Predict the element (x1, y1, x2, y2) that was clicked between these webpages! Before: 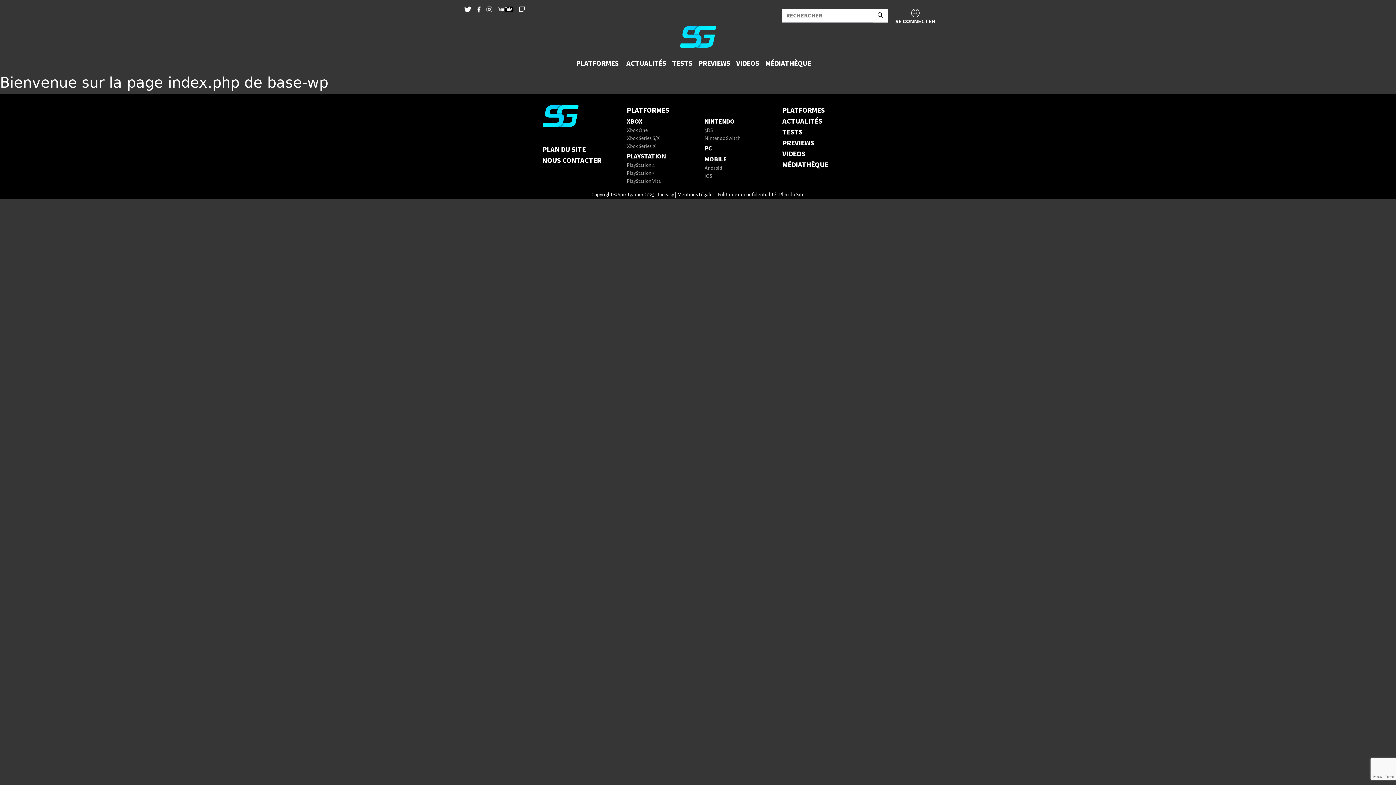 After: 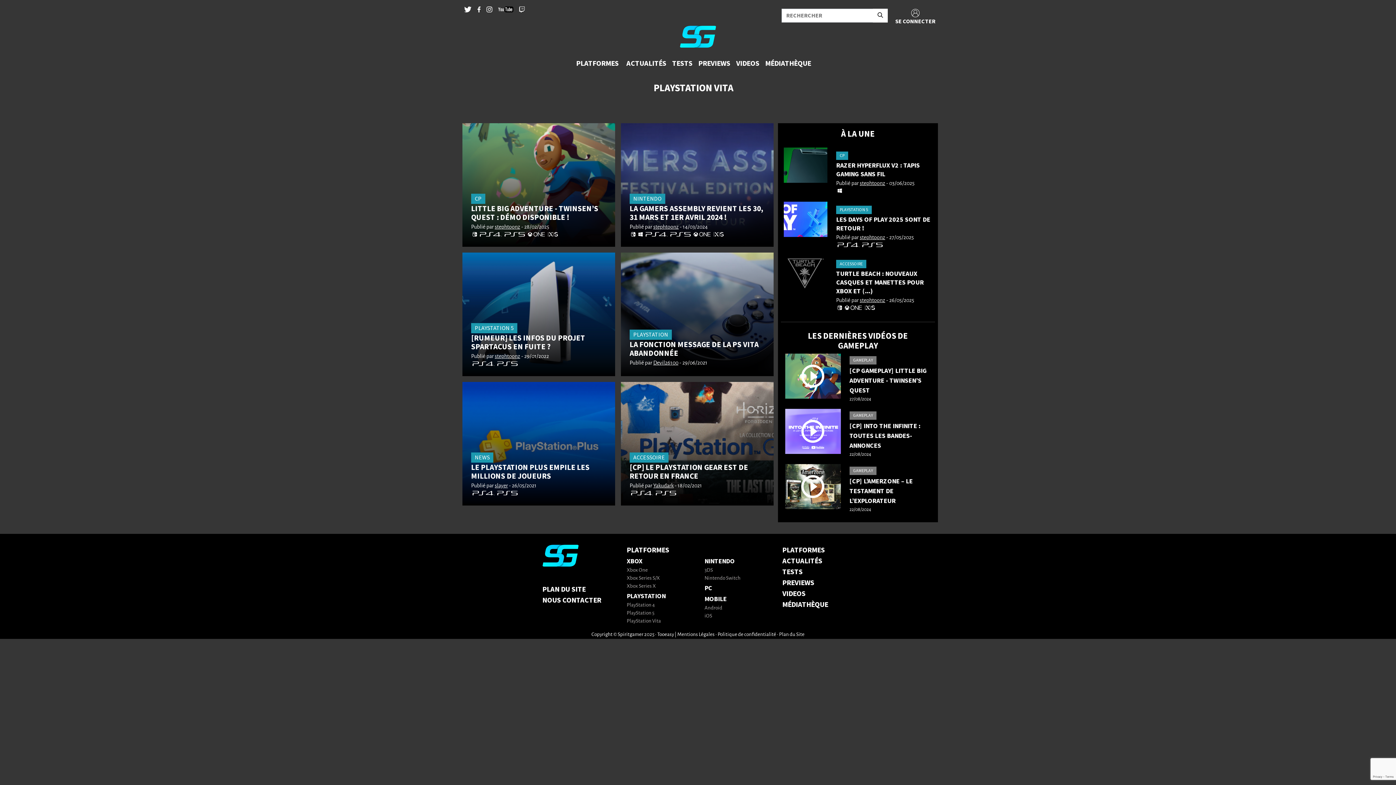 Action: bbox: (626, 177, 696, 185) label: PlayStation Vita